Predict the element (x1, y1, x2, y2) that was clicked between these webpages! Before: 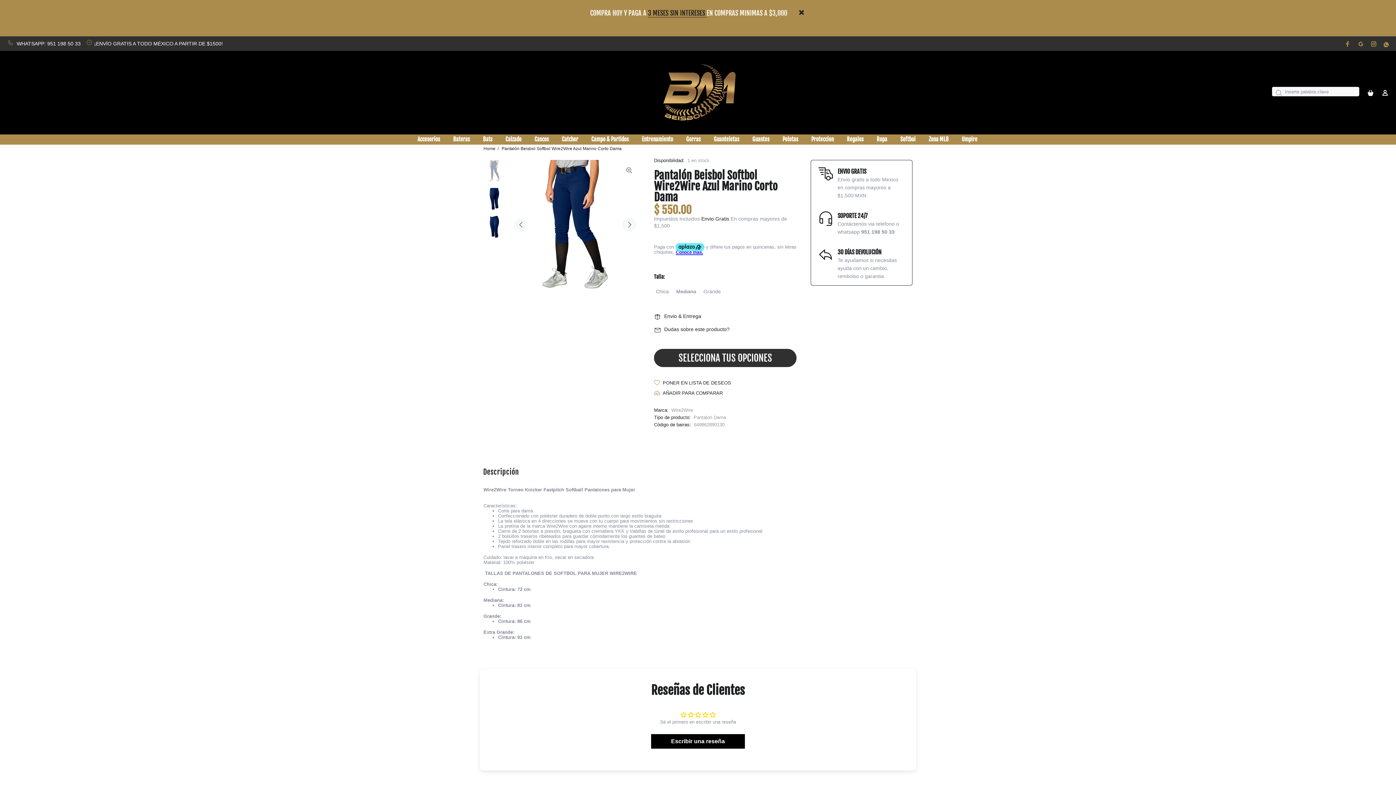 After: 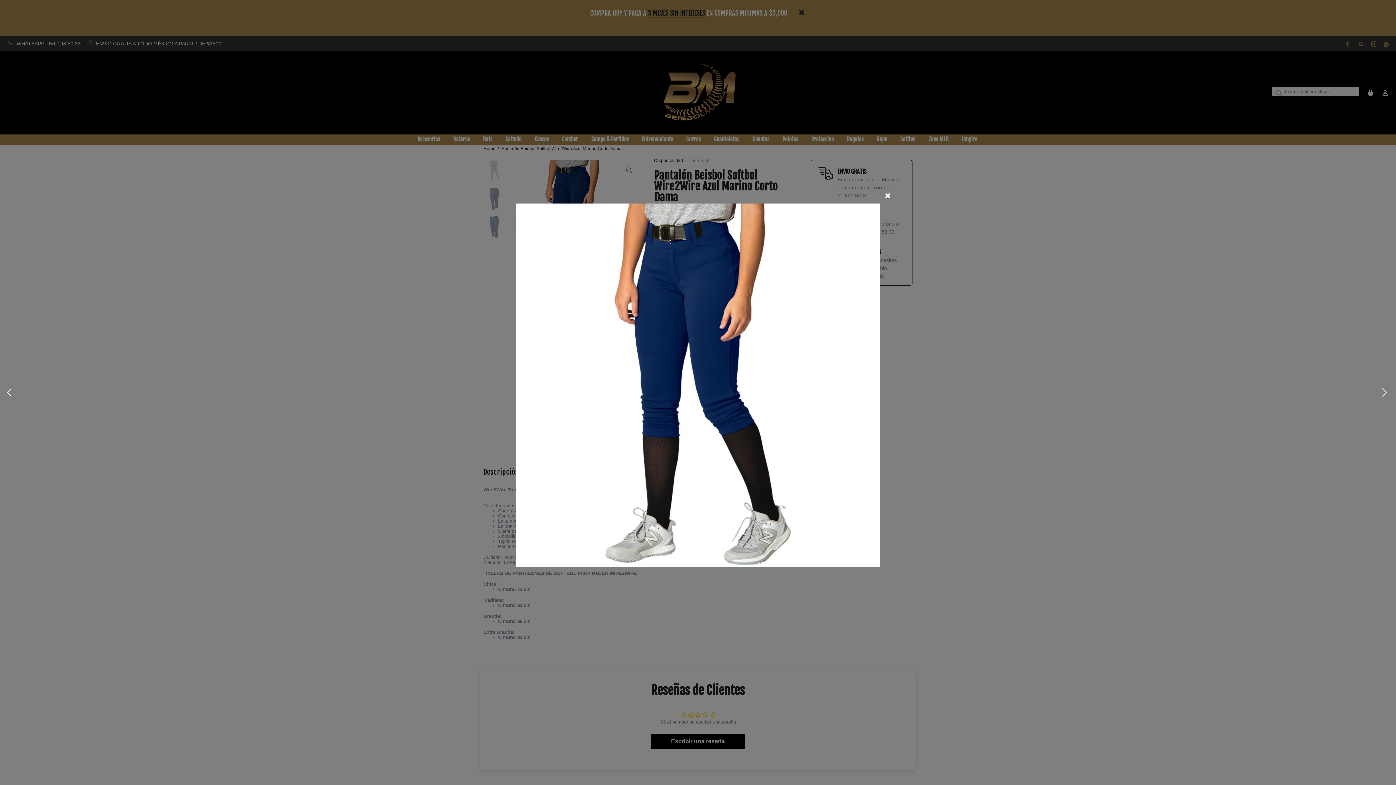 Action: bbox: (622, 163, 636, 177)